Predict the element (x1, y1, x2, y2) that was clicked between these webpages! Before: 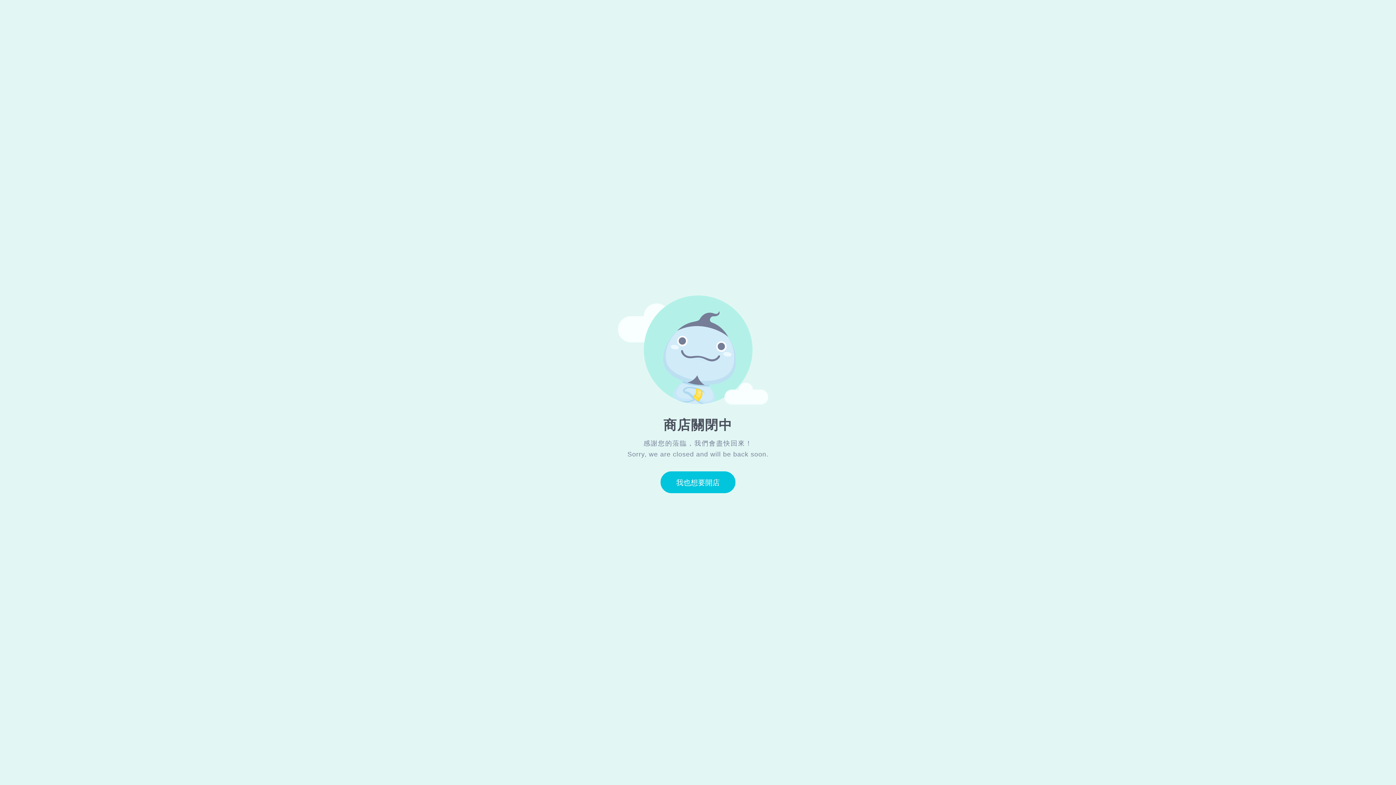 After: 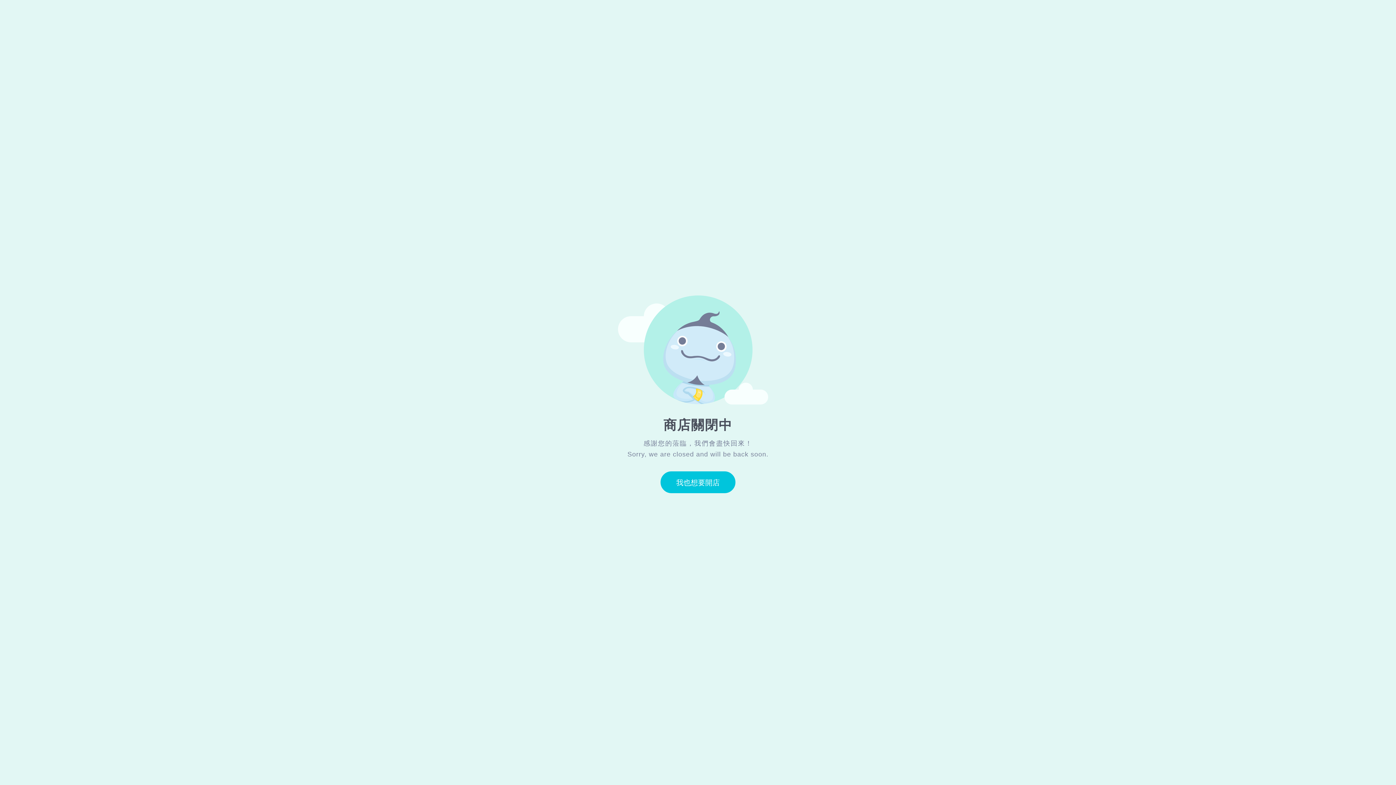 Action: bbox: (660, 471, 735, 493) label: 我也想要開店